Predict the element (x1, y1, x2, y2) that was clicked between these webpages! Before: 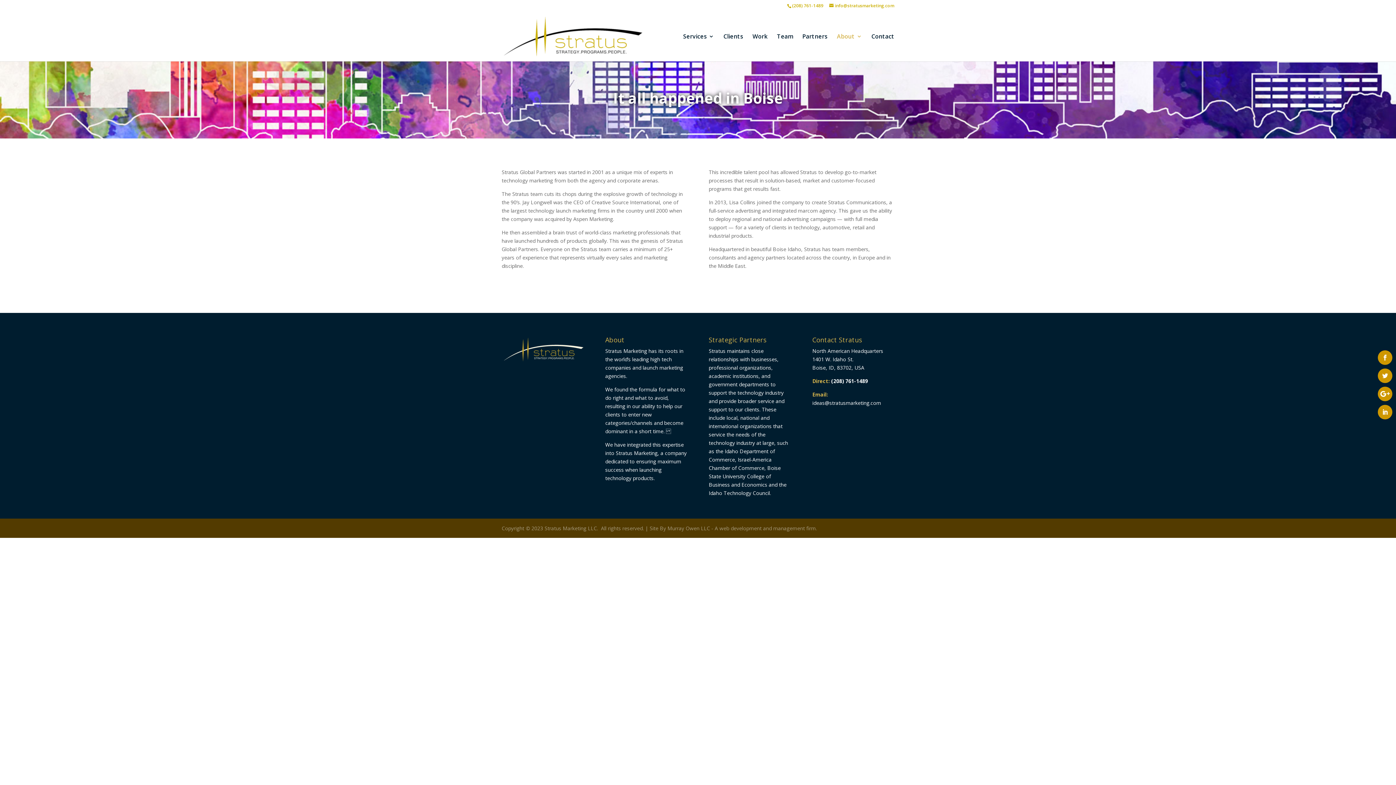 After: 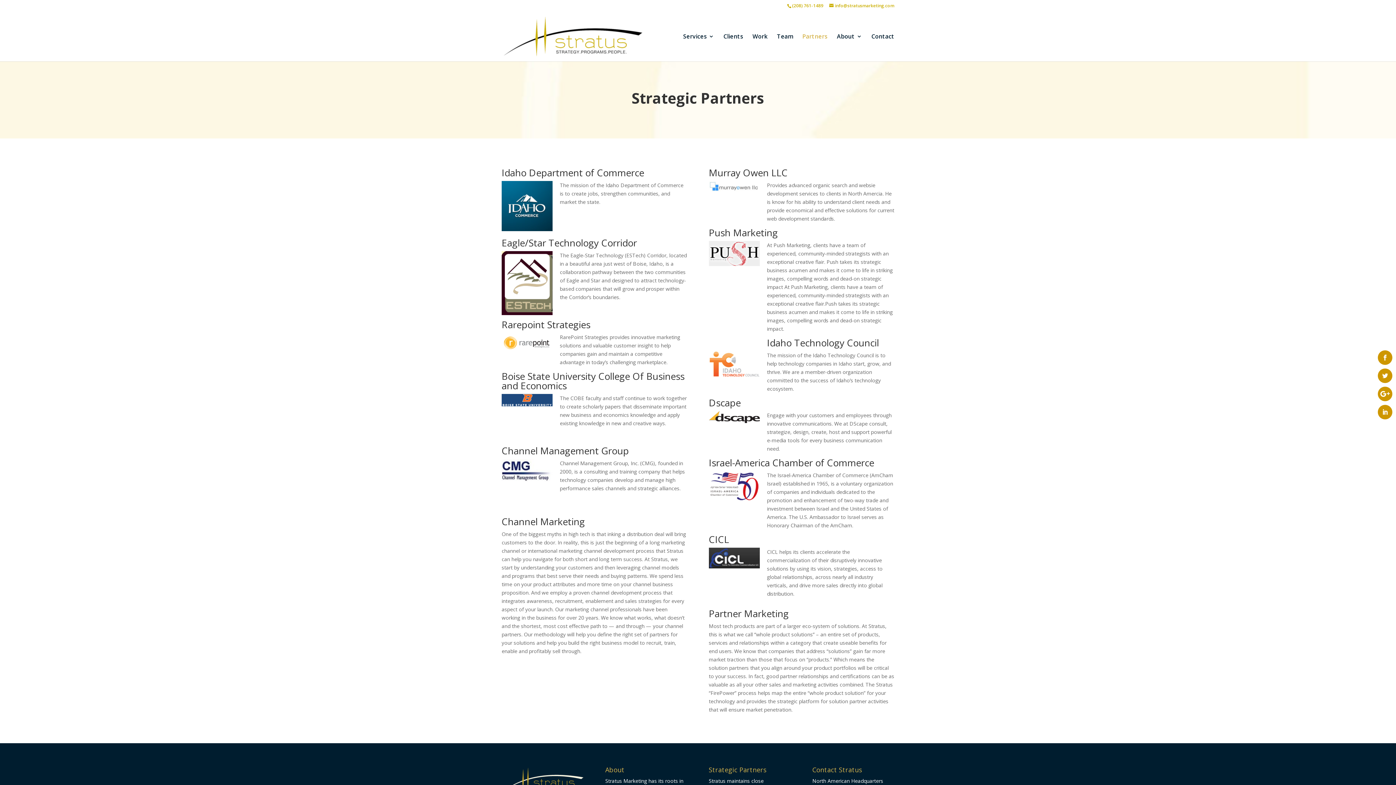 Action: label: Partners bbox: (802, 33, 827, 61)